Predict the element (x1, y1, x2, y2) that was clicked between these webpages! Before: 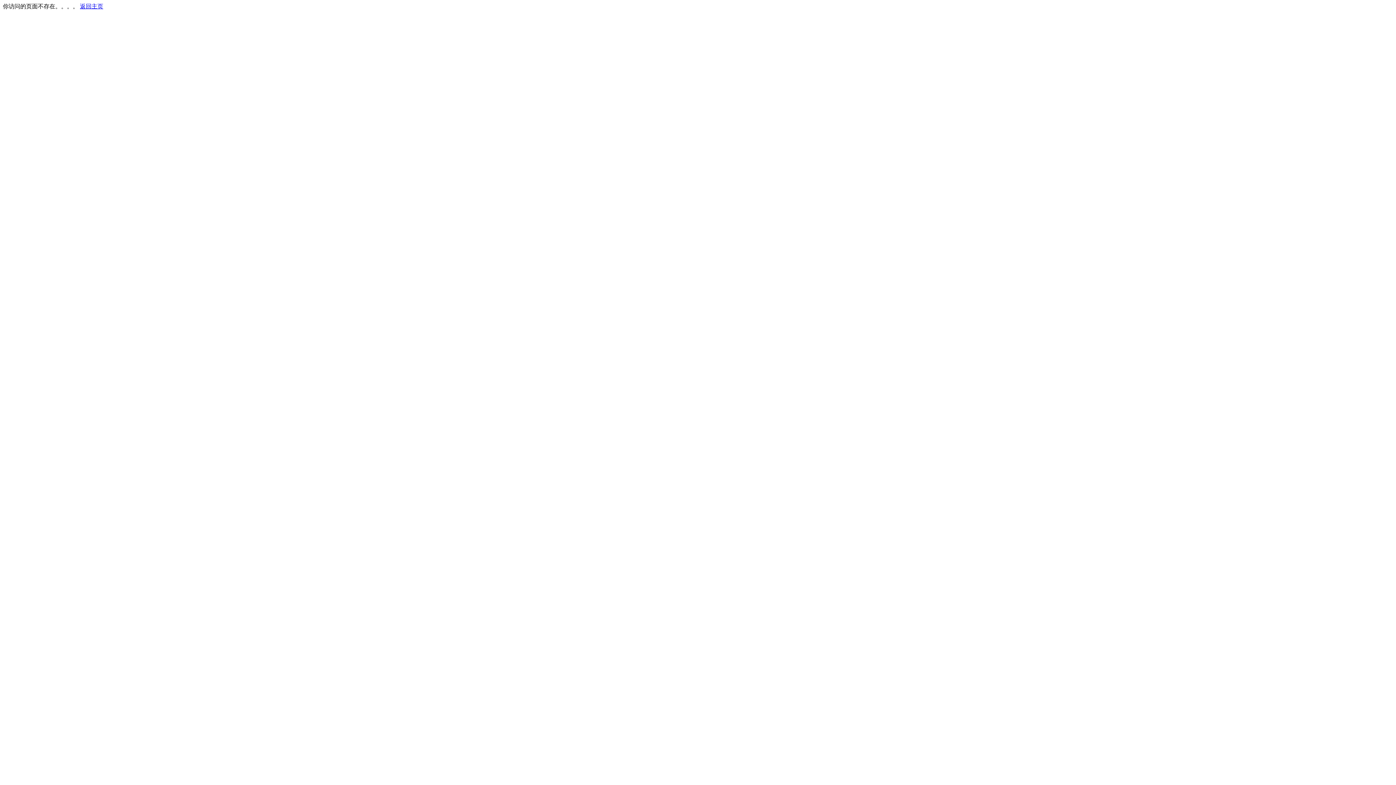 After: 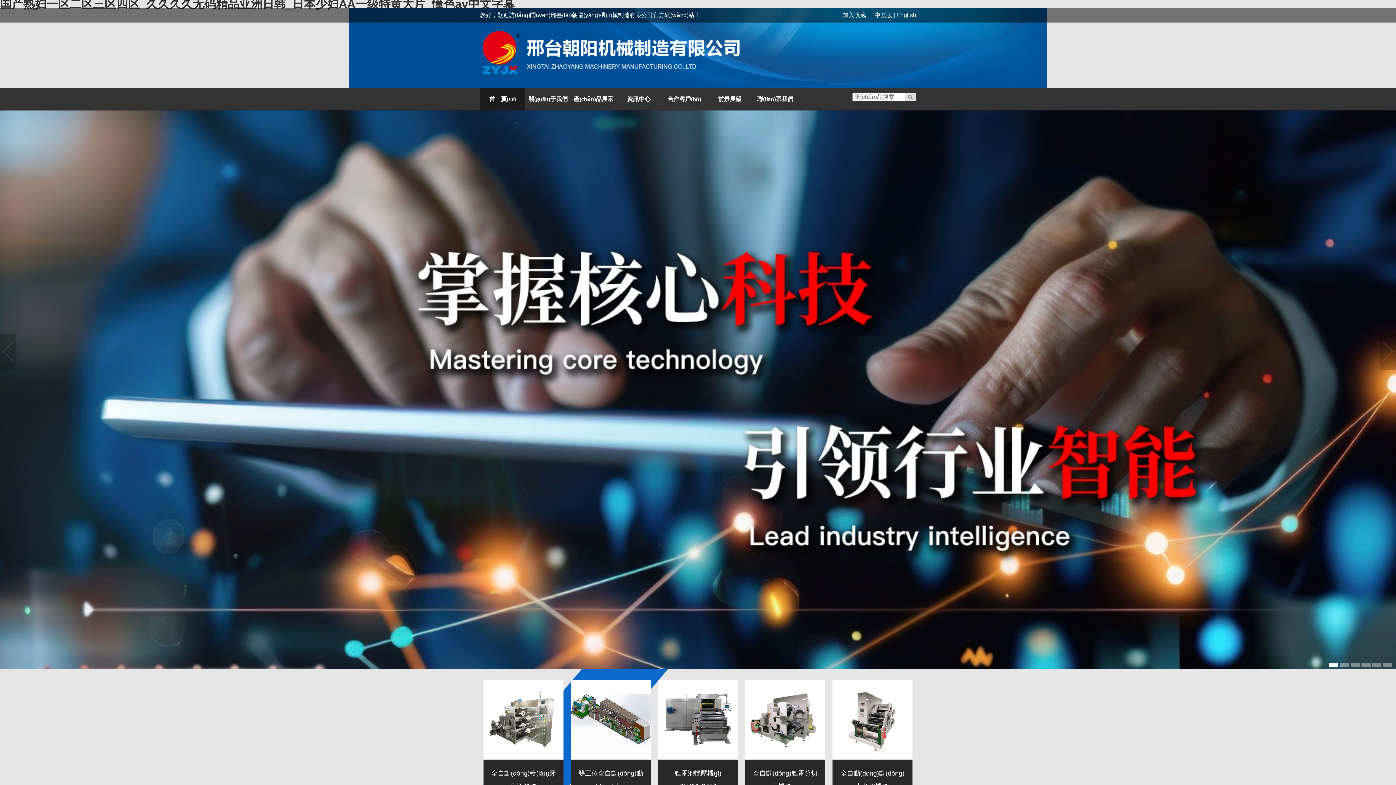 Action: bbox: (80, 3, 103, 9) label: 返回主页